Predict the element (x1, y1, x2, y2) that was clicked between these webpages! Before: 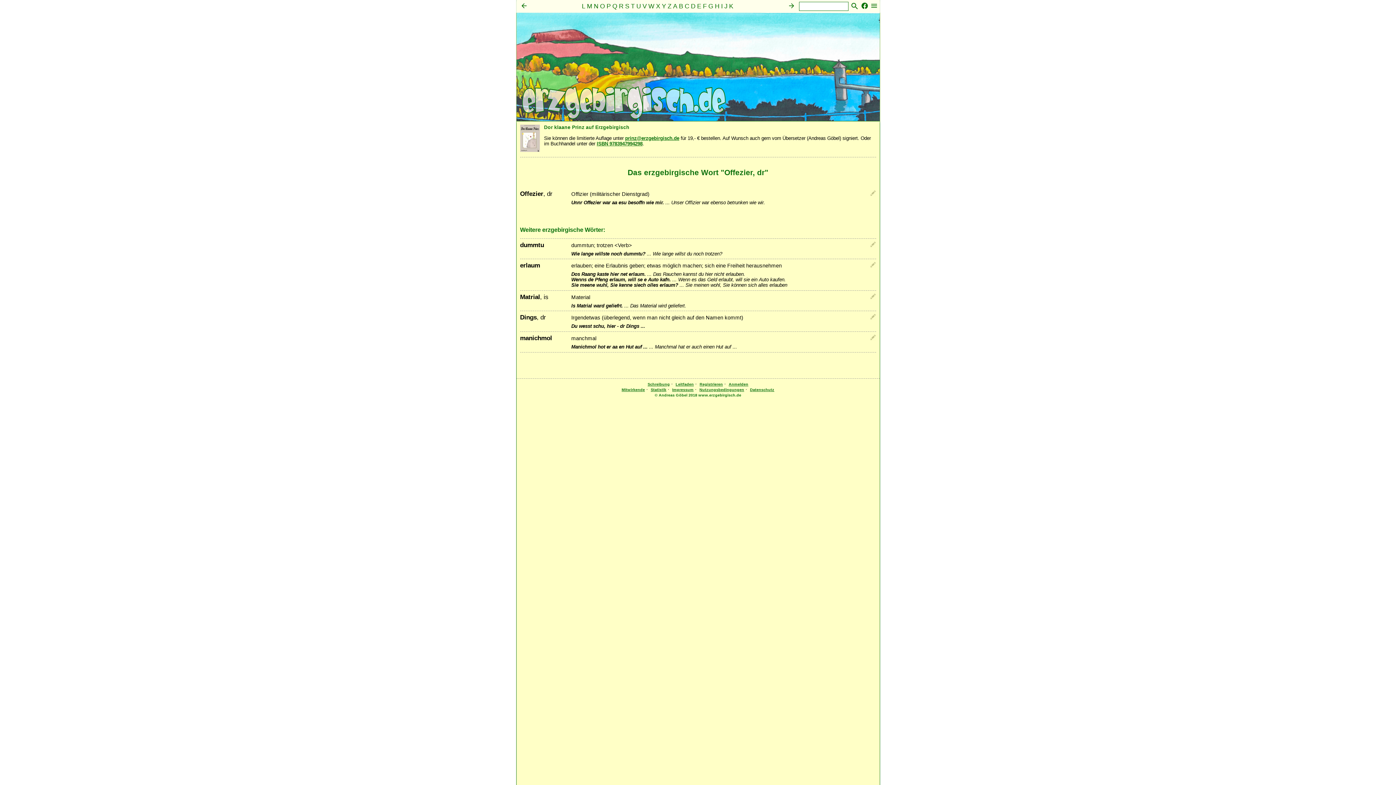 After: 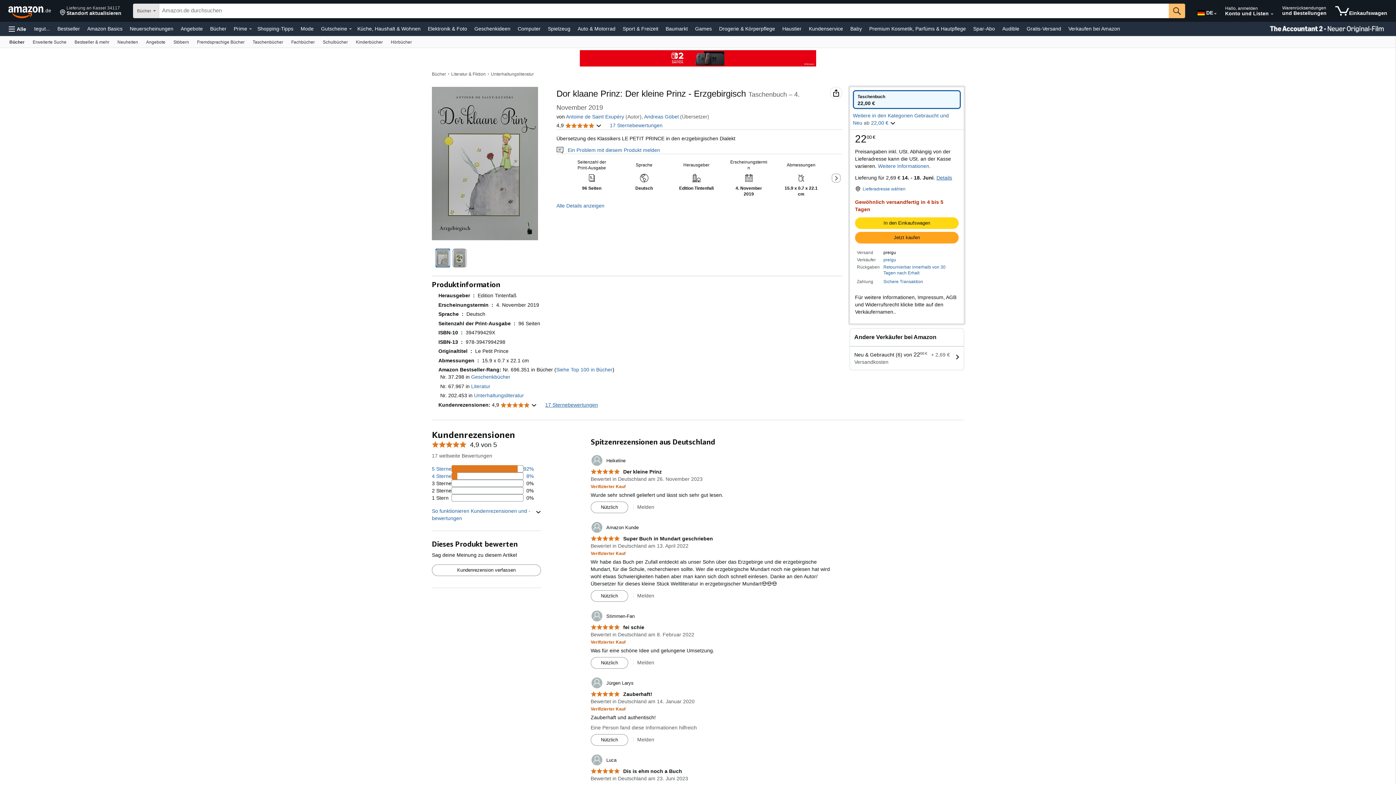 Action: label: ISBN 9783947994298 bbox: (596, 141, 642, 146)